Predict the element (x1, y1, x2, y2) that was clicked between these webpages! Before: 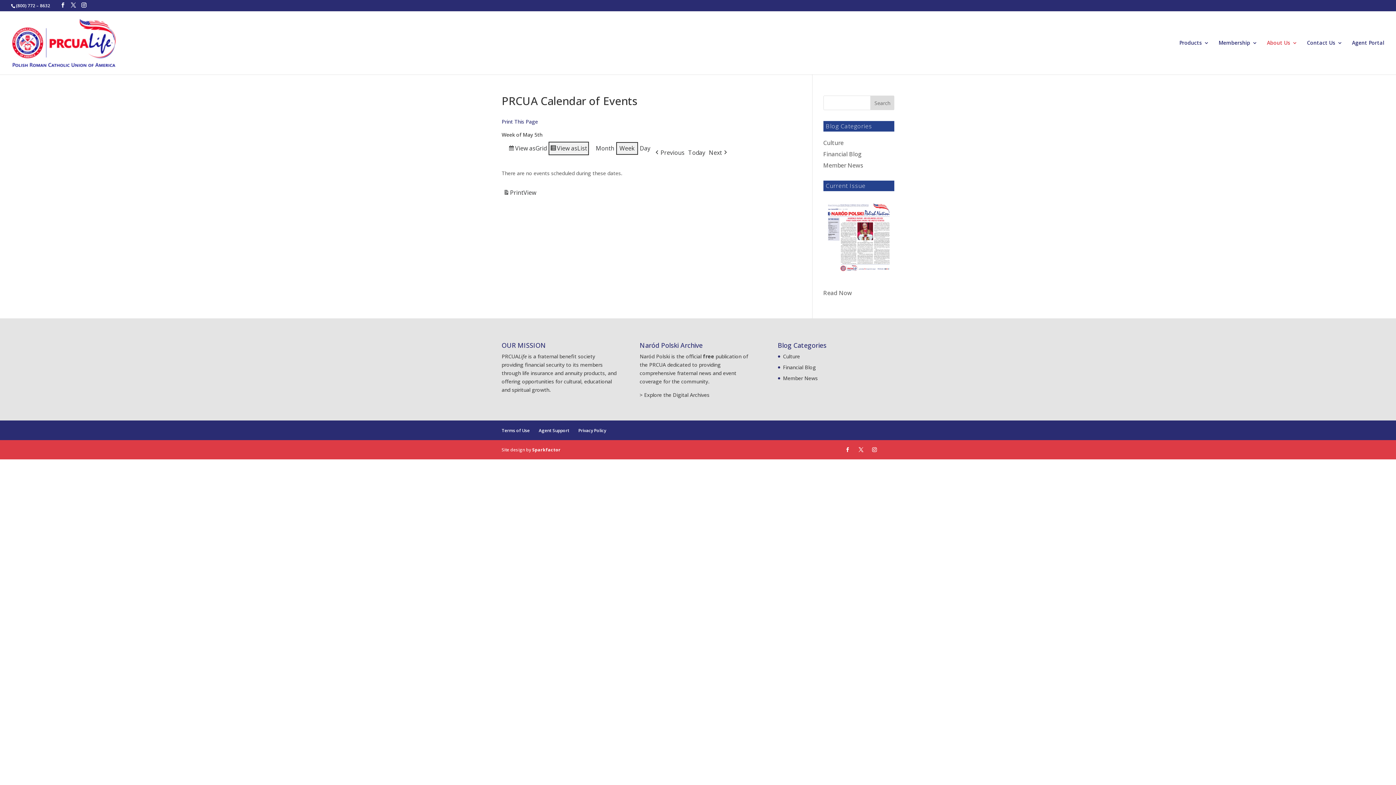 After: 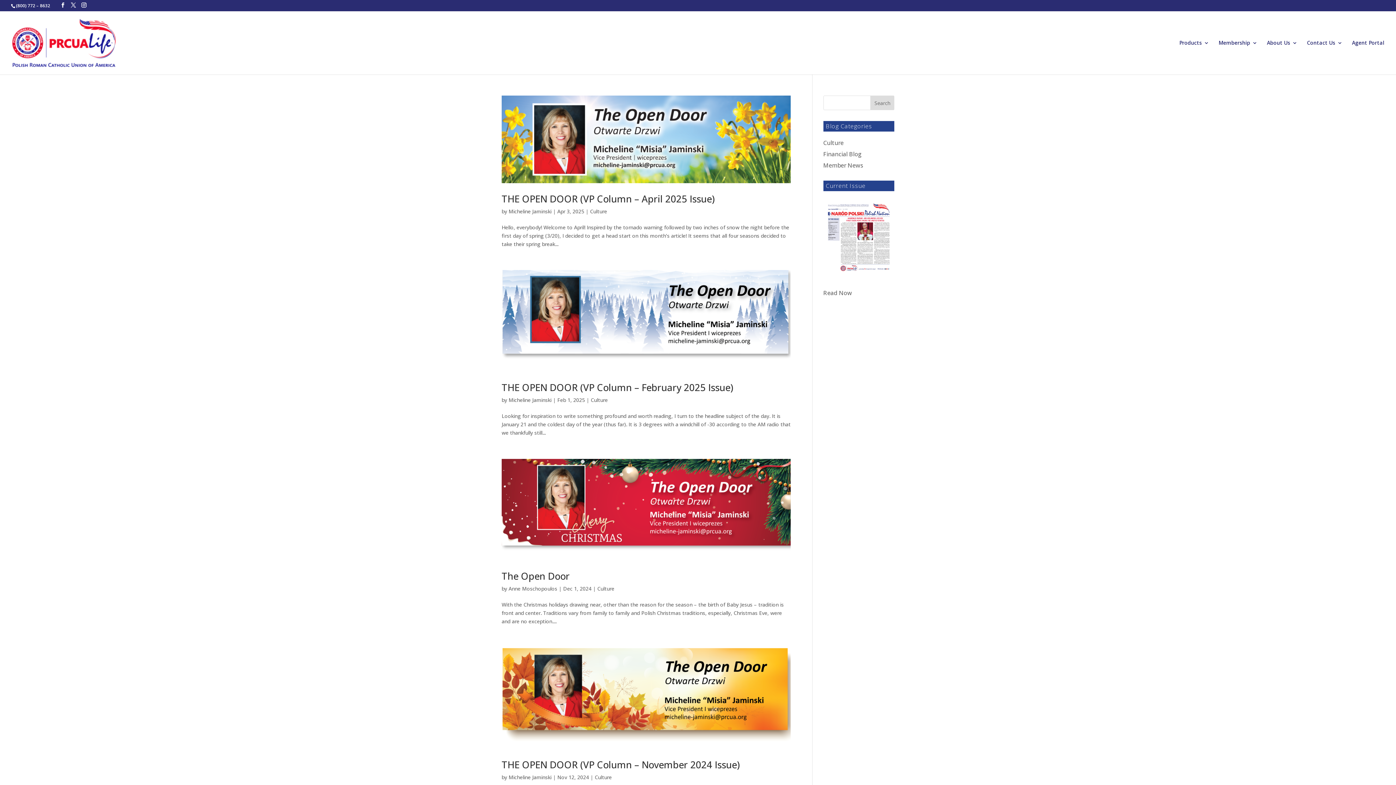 Action: bbox: (783, 353, 800, 359) label: Culture